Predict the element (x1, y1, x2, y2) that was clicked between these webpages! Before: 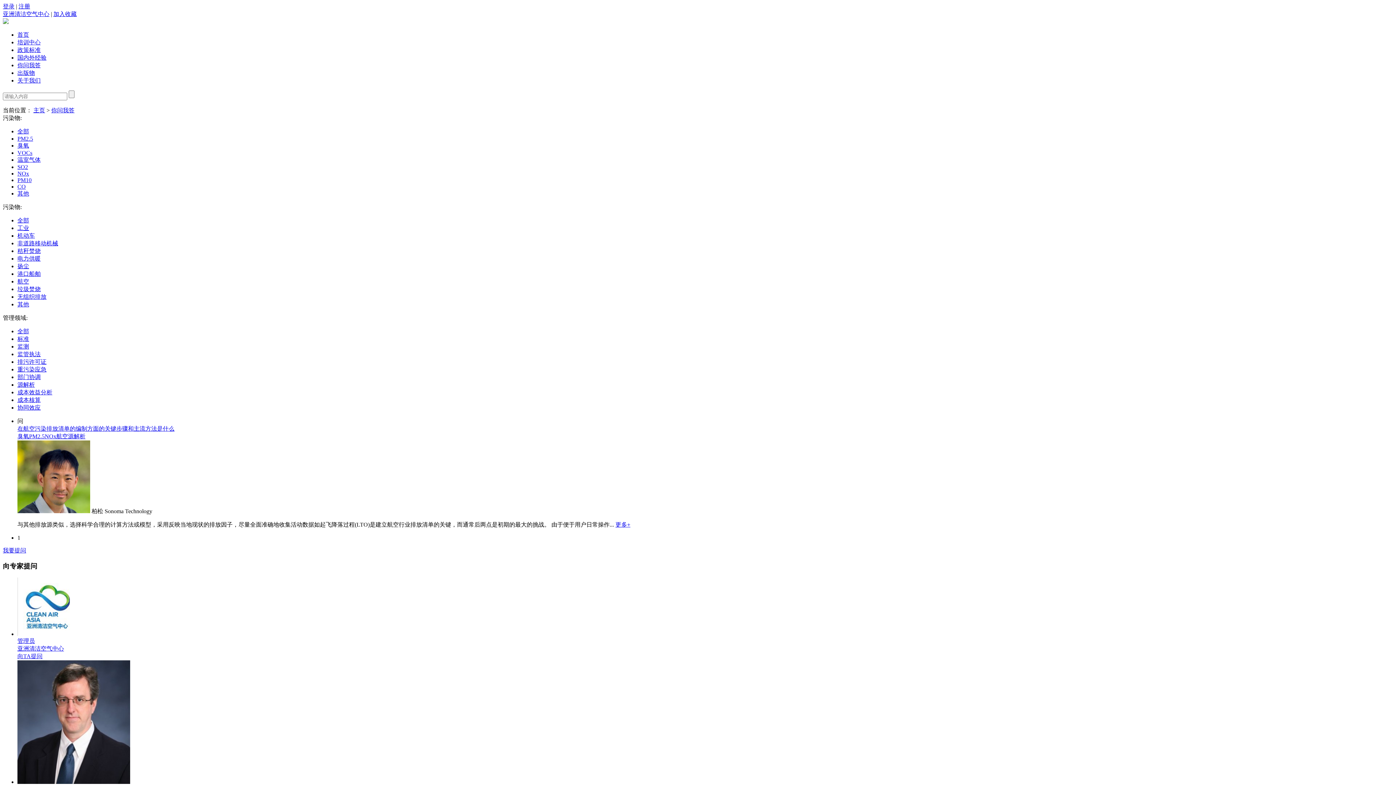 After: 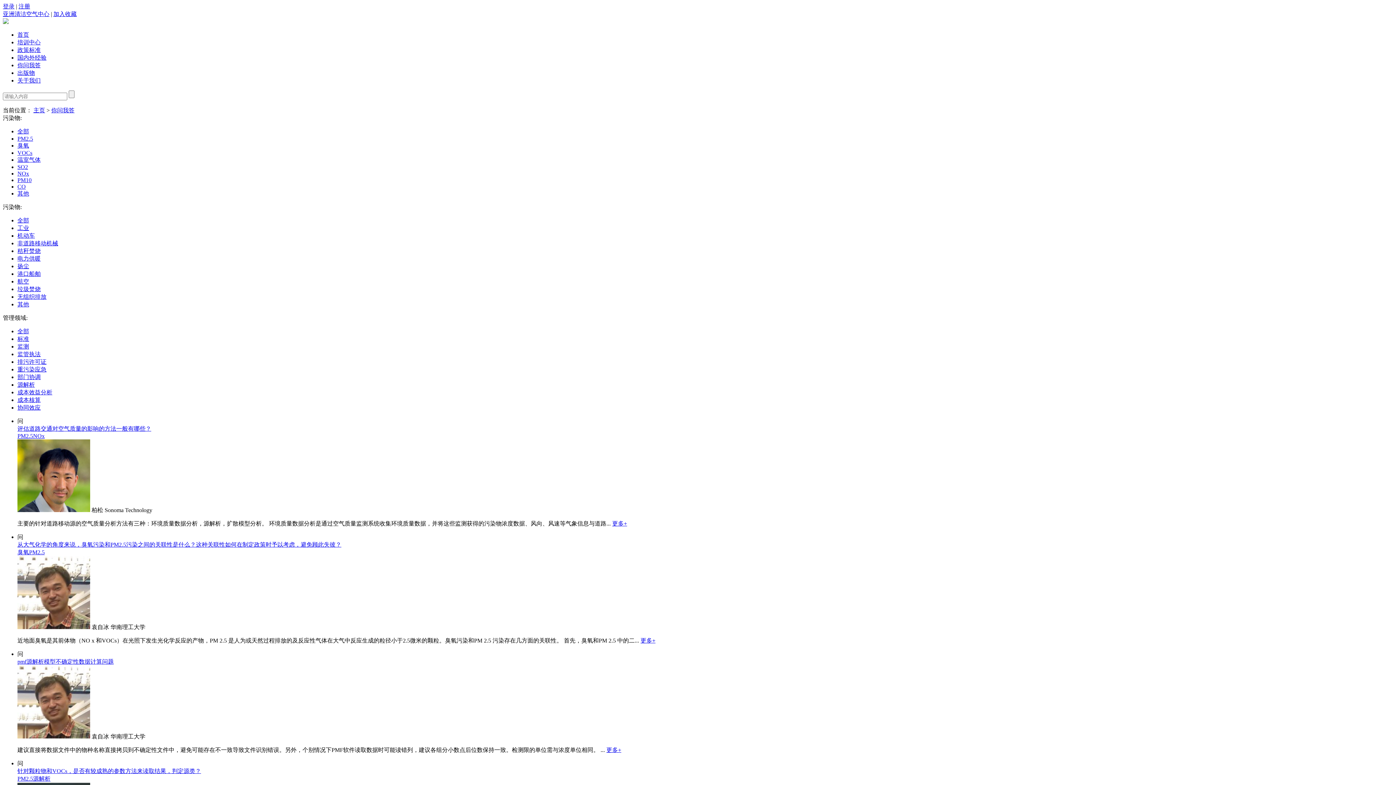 Action: label: PM2.5 bbox: (17, 135, 33, 141)